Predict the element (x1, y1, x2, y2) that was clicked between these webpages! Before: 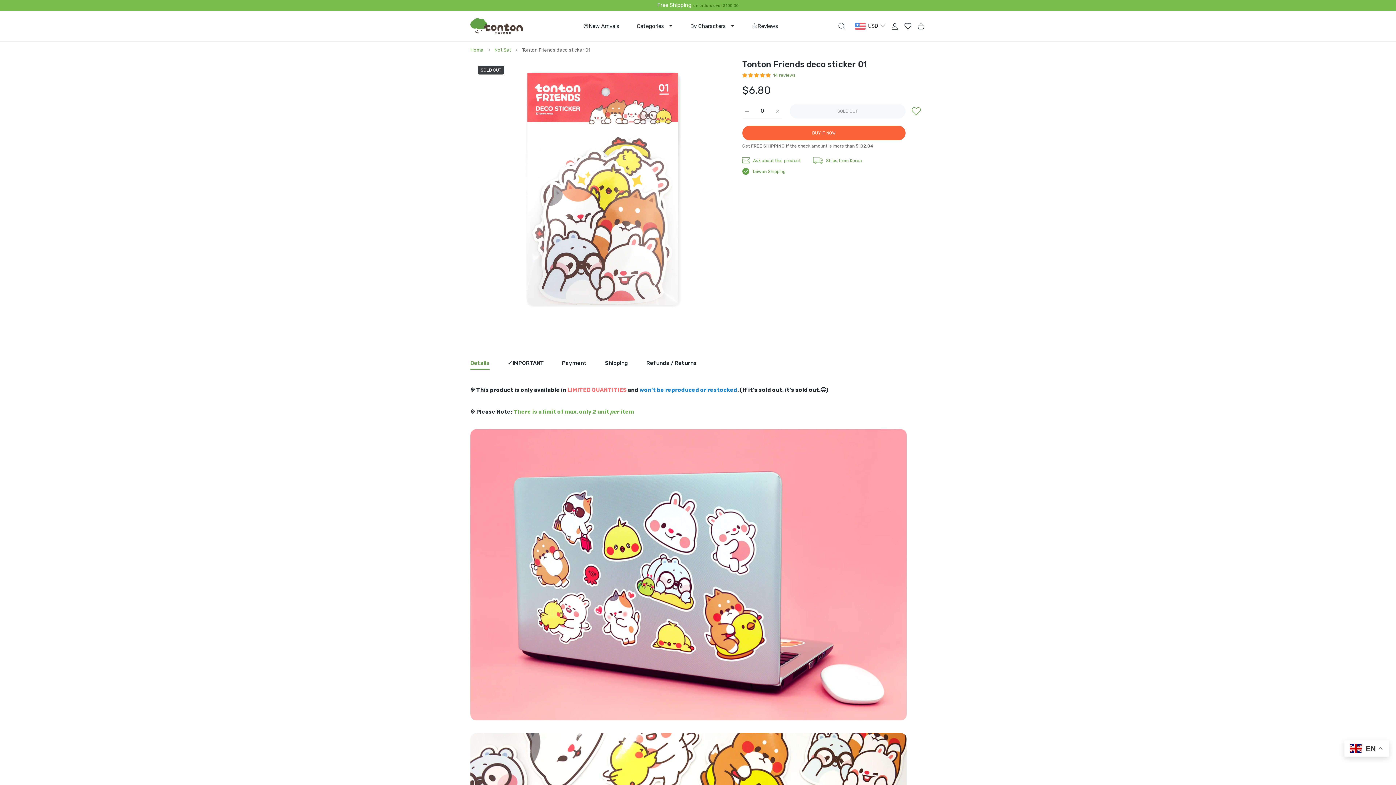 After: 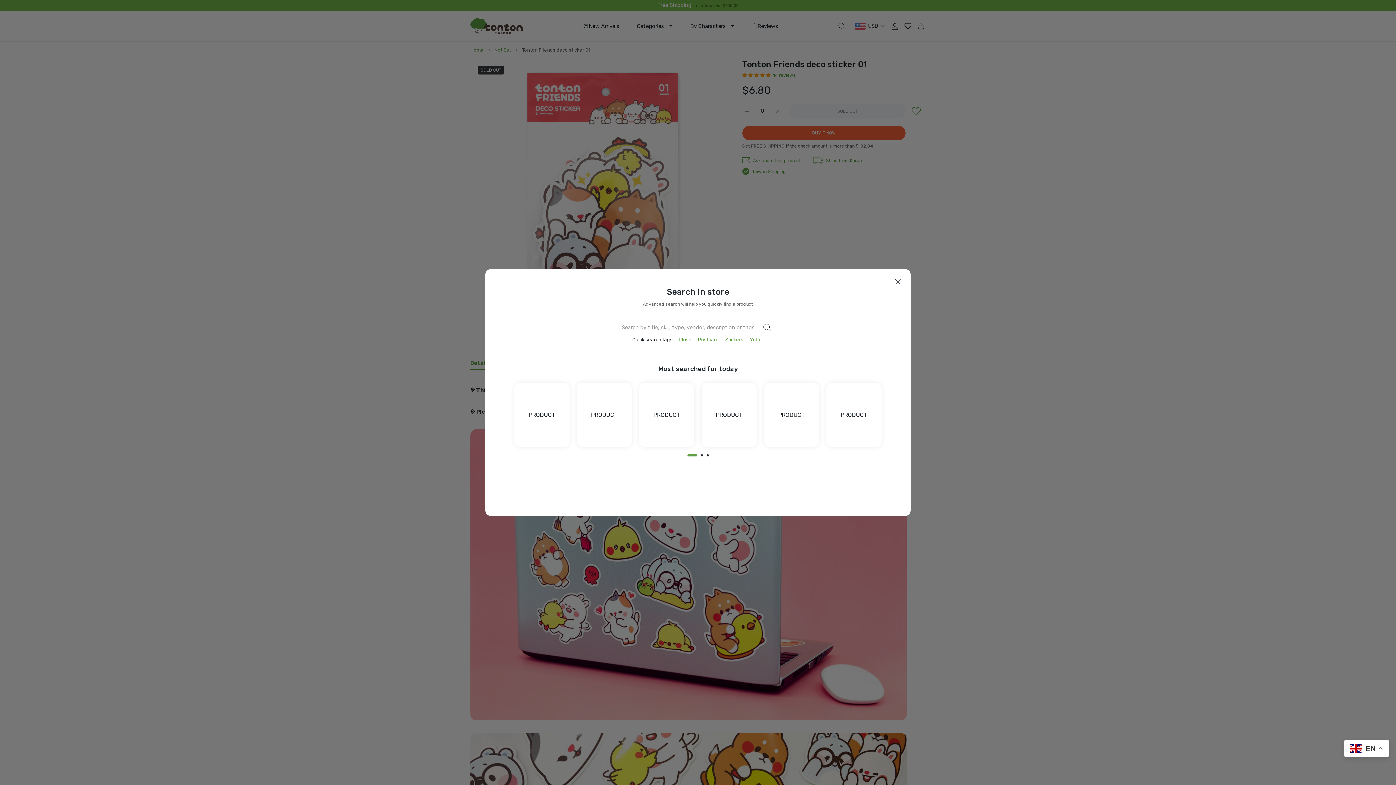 Action: label: Search bbox: (835, 22, 848, 29)